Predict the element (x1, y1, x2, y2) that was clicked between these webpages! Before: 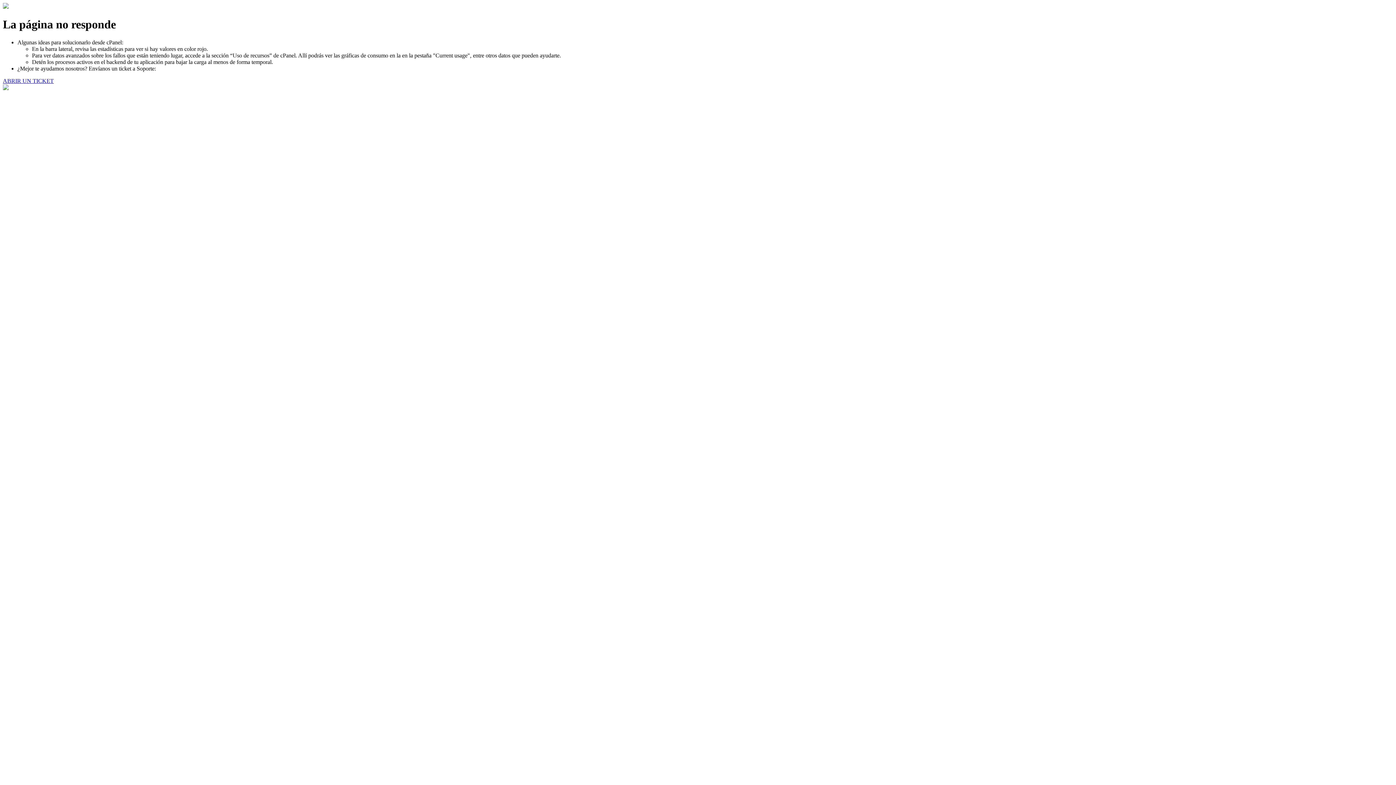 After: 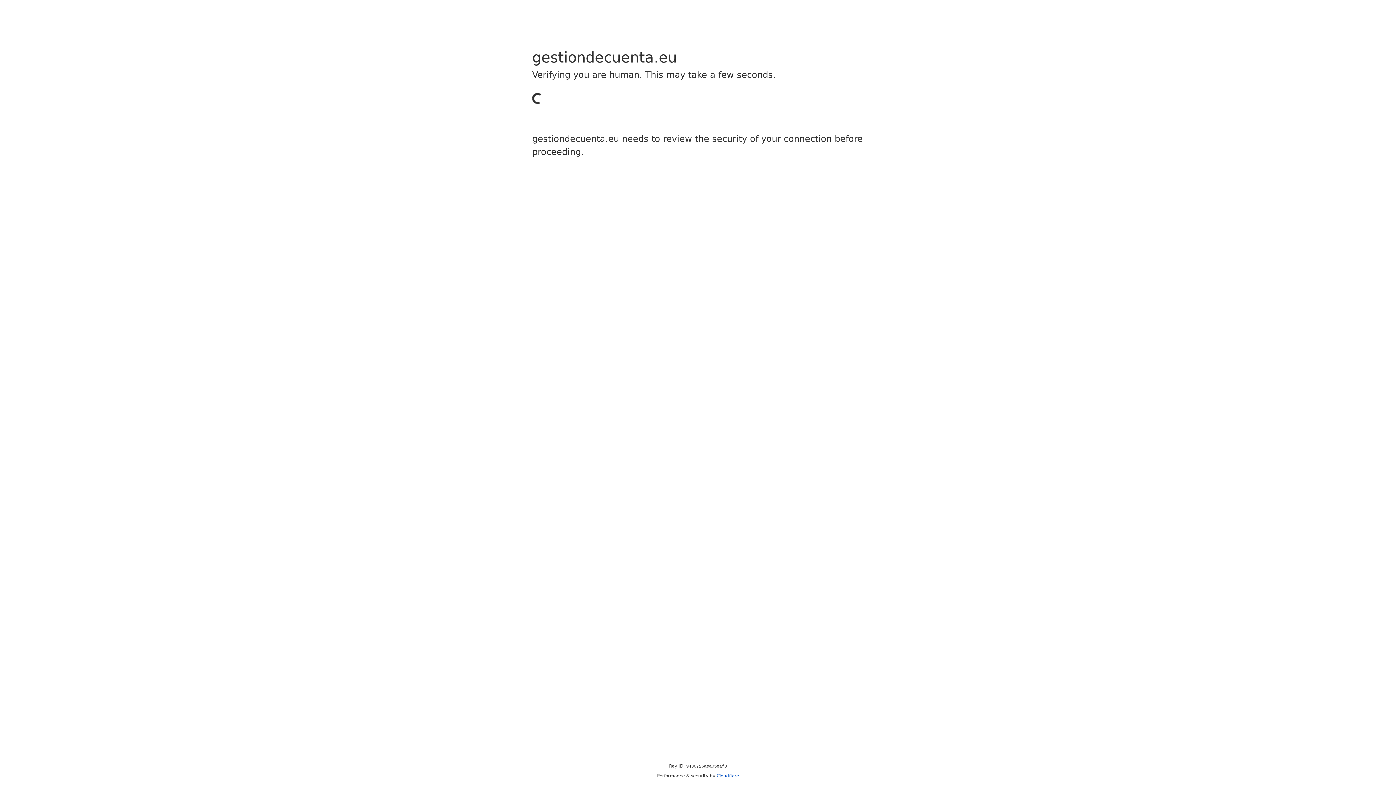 Action: label: ABRIR UN TICKET bbox: (2, 77, 53, 83)